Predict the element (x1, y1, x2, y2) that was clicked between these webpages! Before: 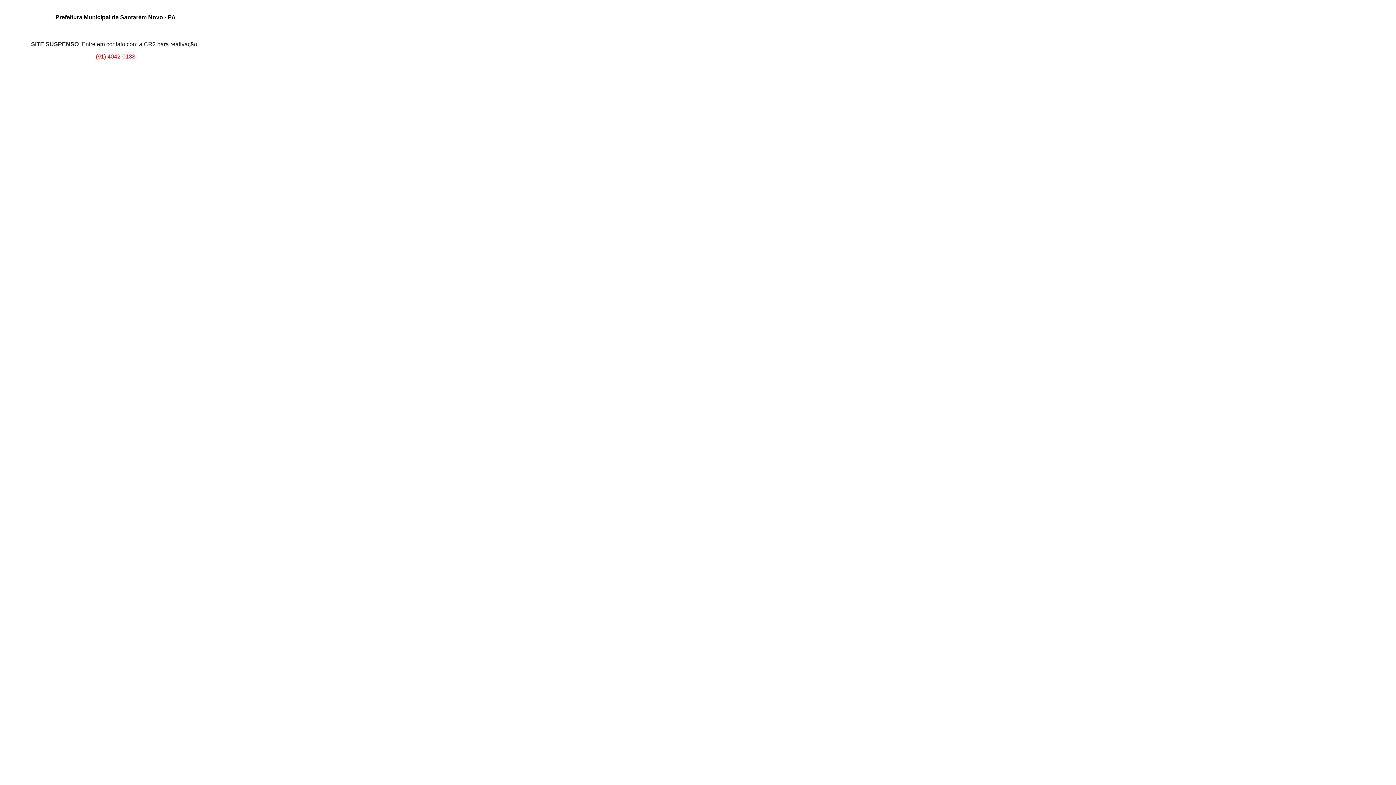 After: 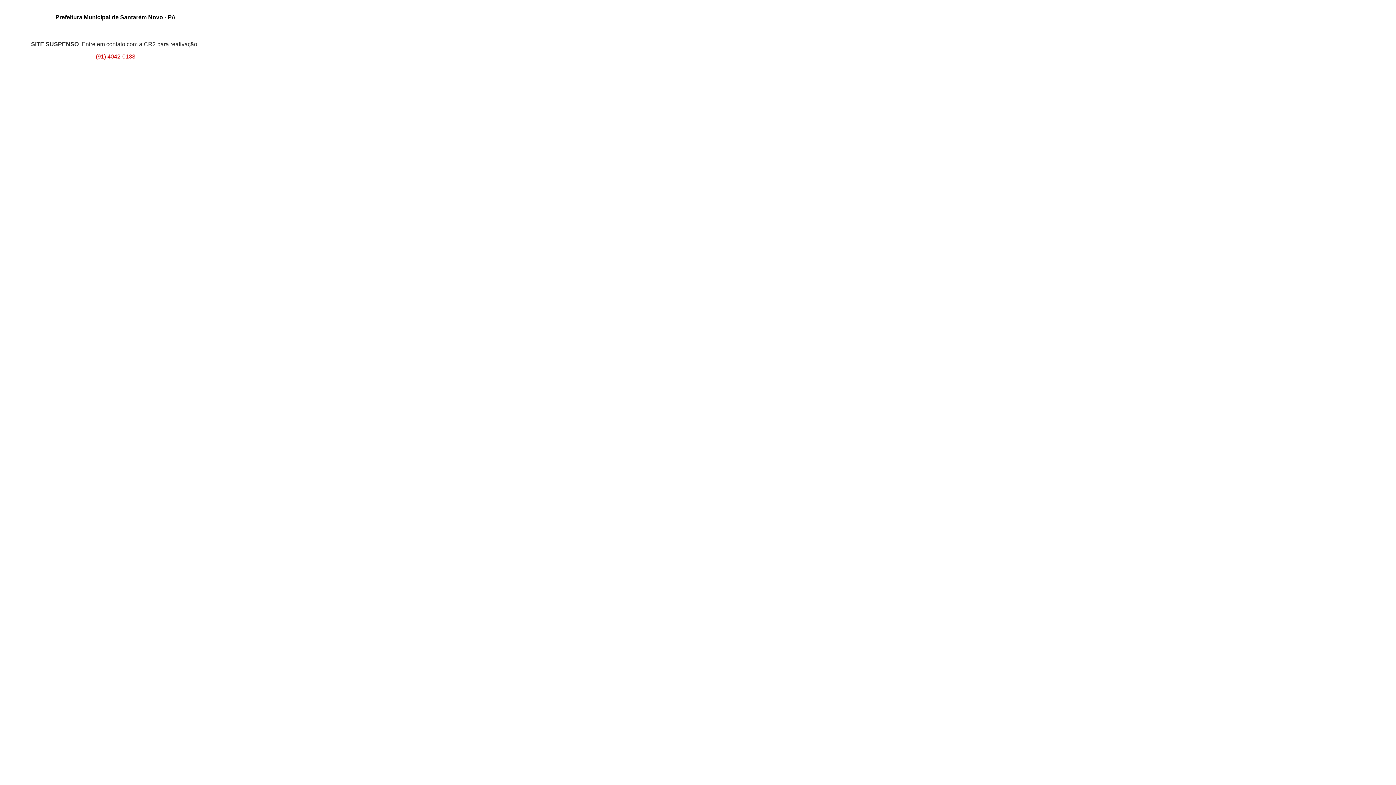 Action: label: (91) 4042-0133 bbox: (95, 53, 135, 59)